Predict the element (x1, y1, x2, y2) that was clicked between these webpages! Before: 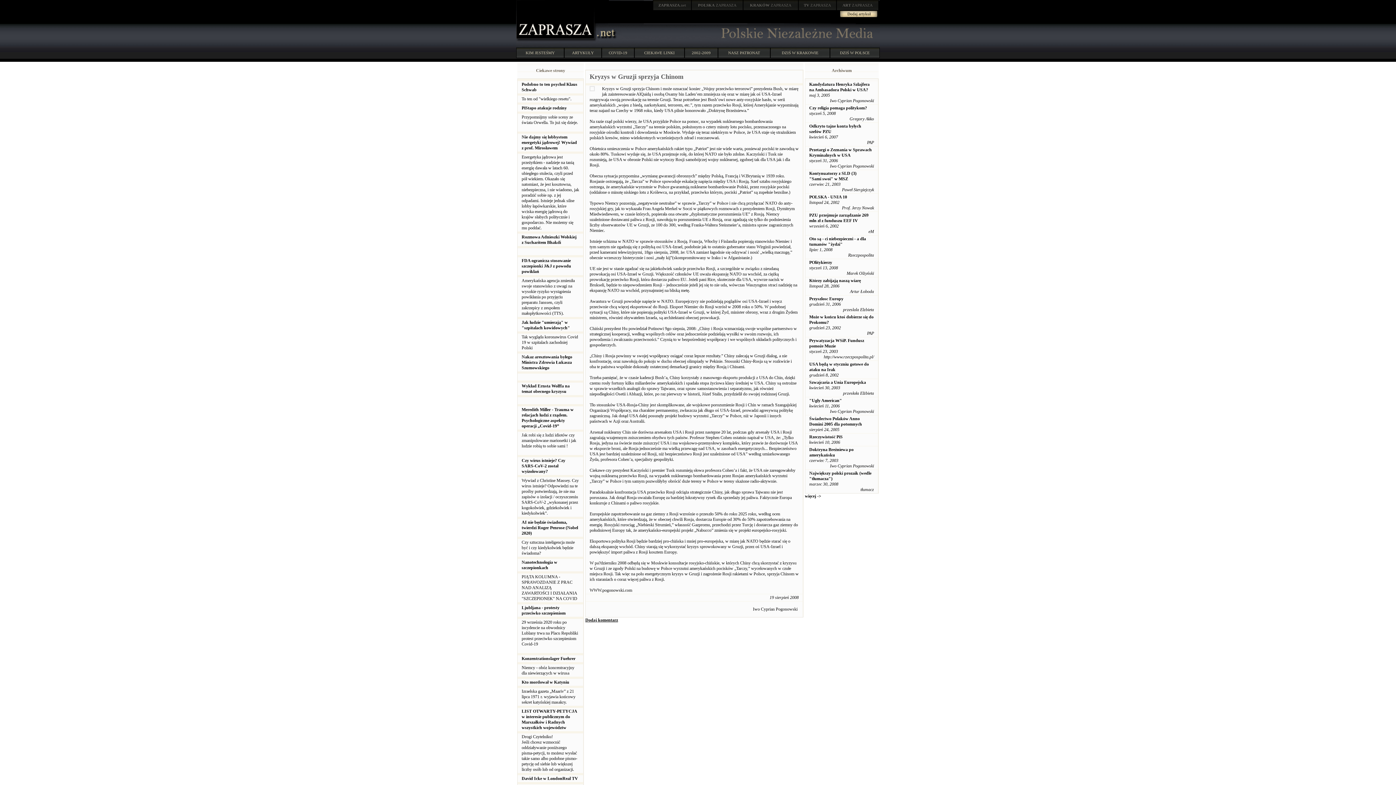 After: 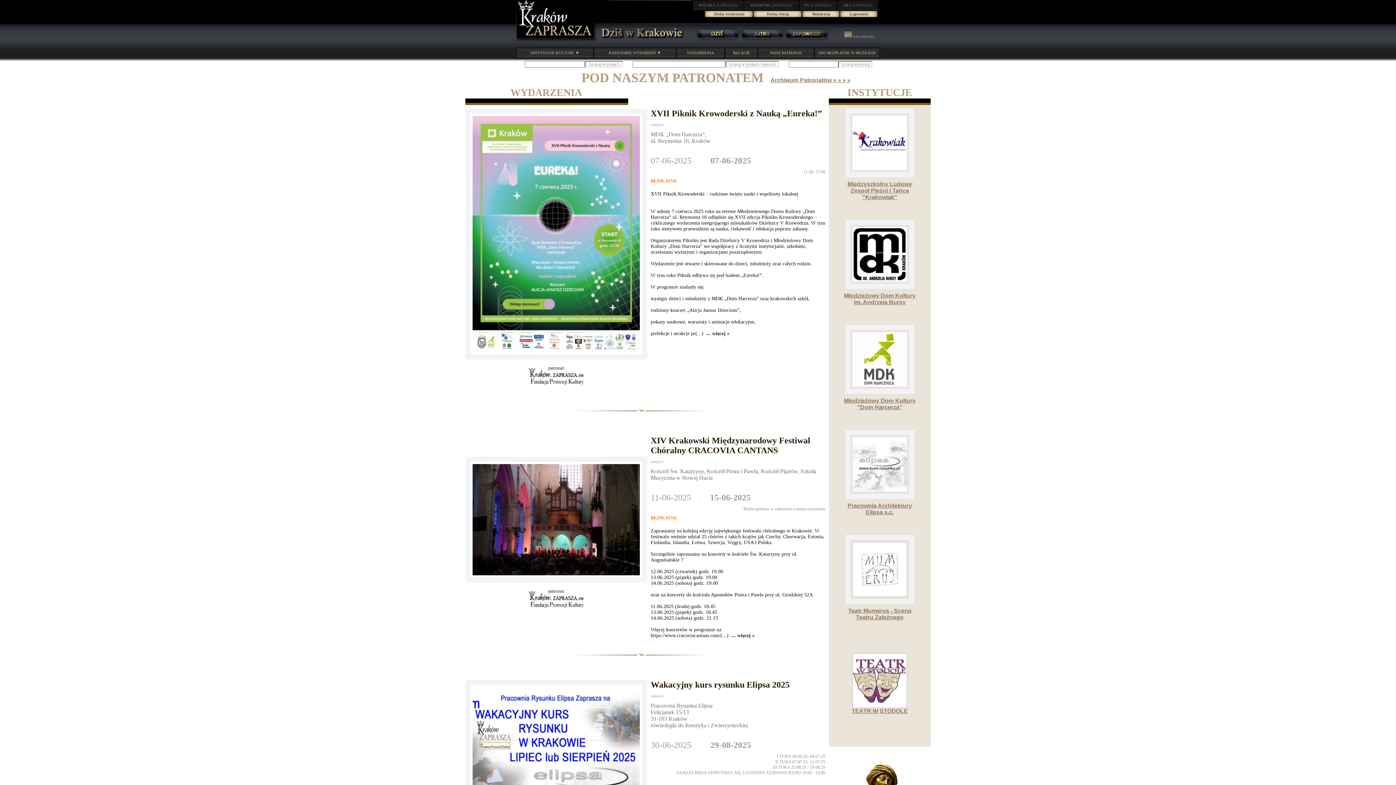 Action: bbox: (718, 47, 770, 58) label: NASZ PATRONAT